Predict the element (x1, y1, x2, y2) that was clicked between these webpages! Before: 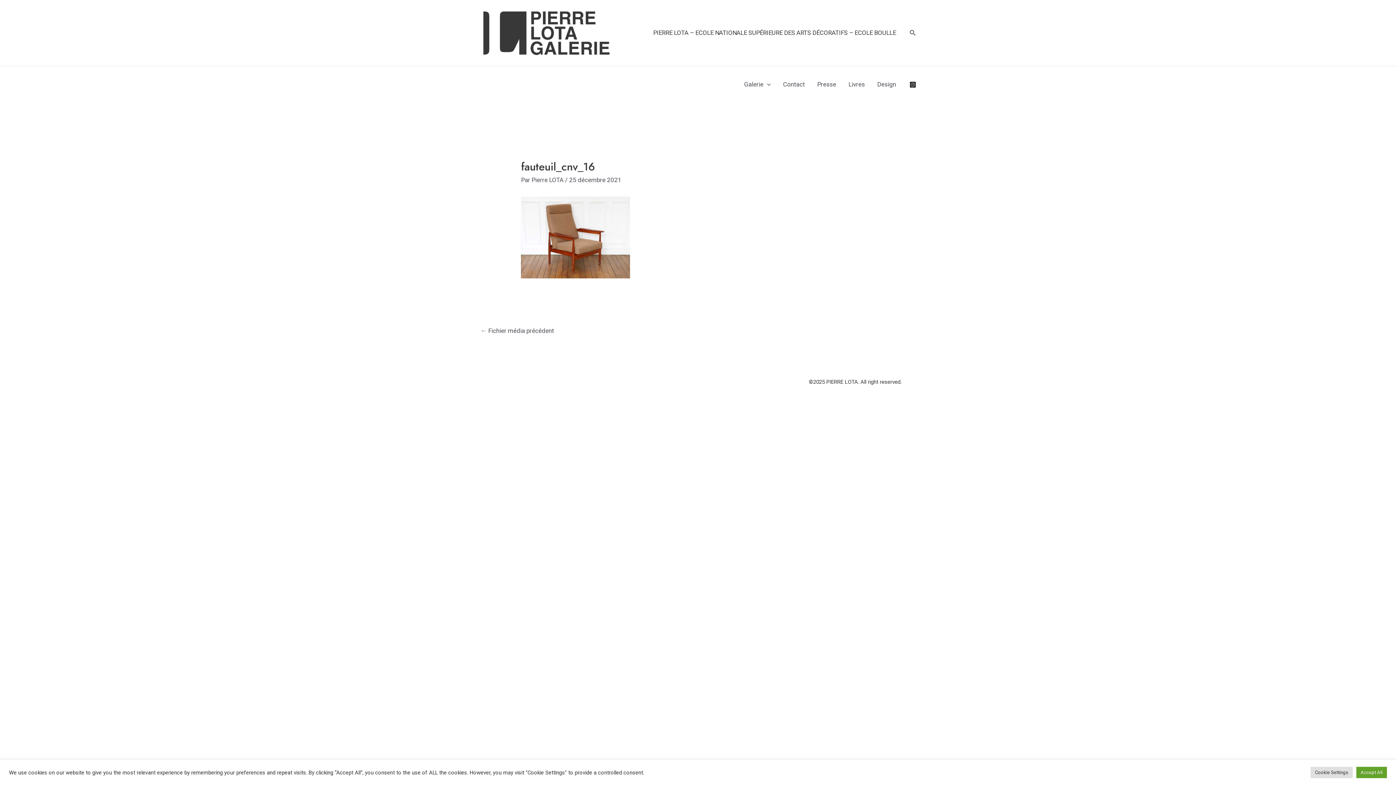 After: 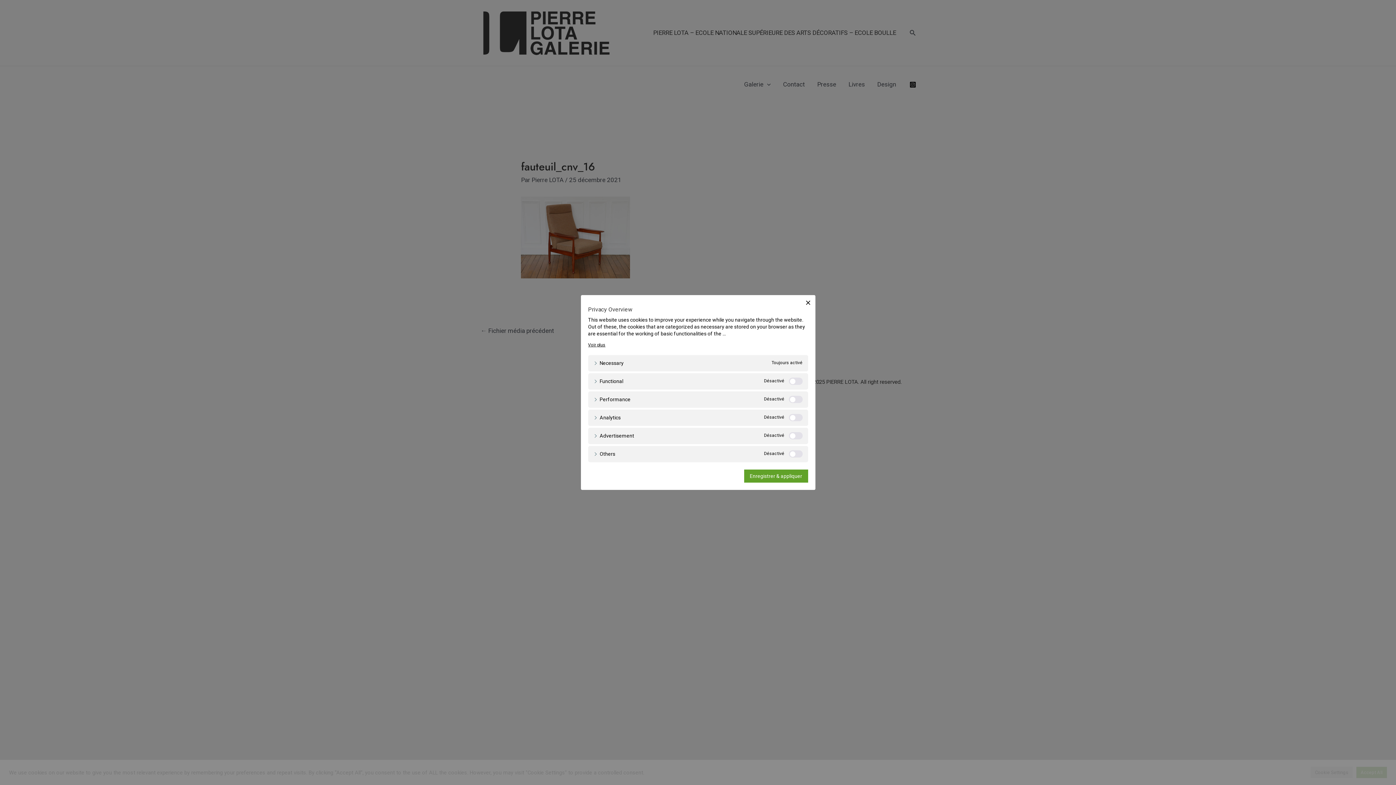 Action: bbox: (1310, 767, 1353, 778) label: Cookie Settings